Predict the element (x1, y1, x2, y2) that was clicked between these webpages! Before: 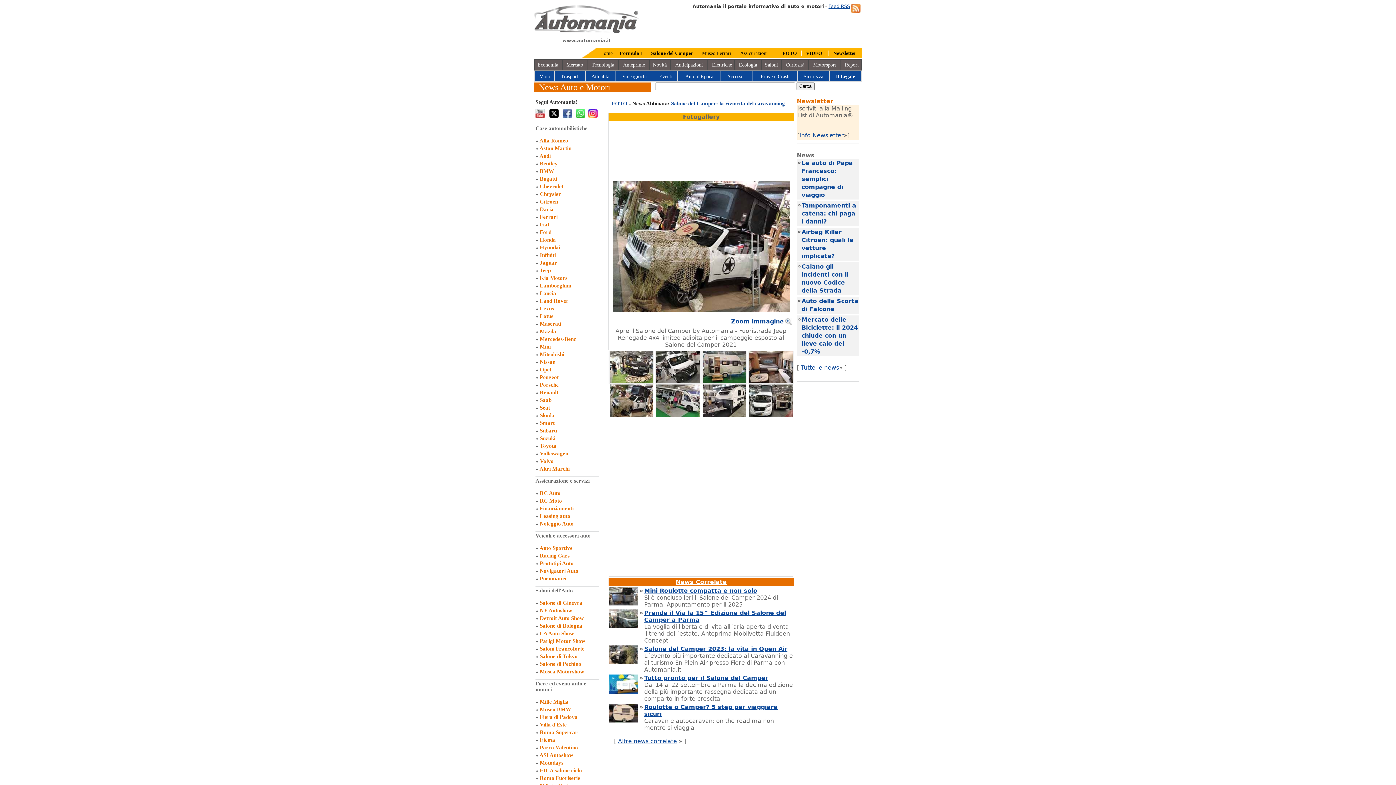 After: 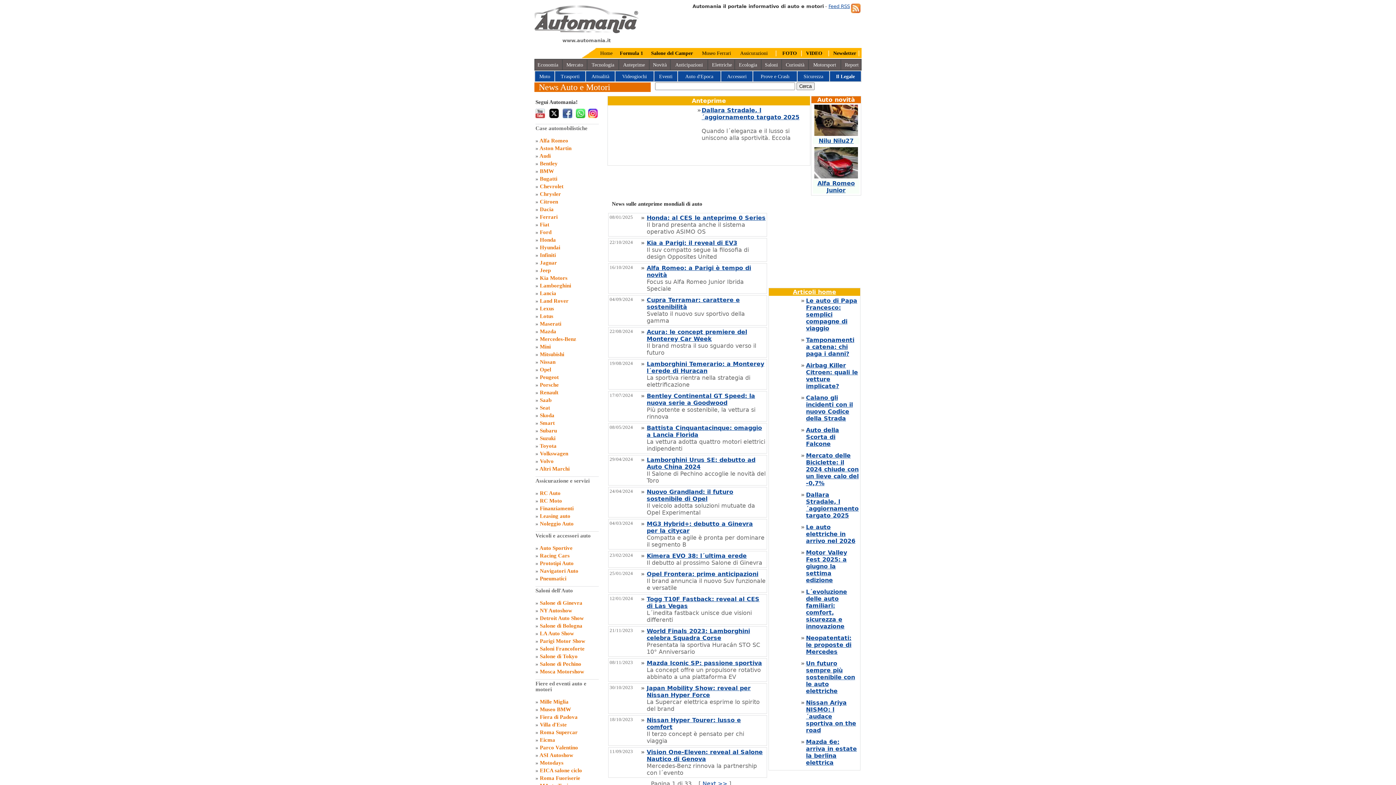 Action: label: Anteprime bbox: (623, 62, 645, 67)